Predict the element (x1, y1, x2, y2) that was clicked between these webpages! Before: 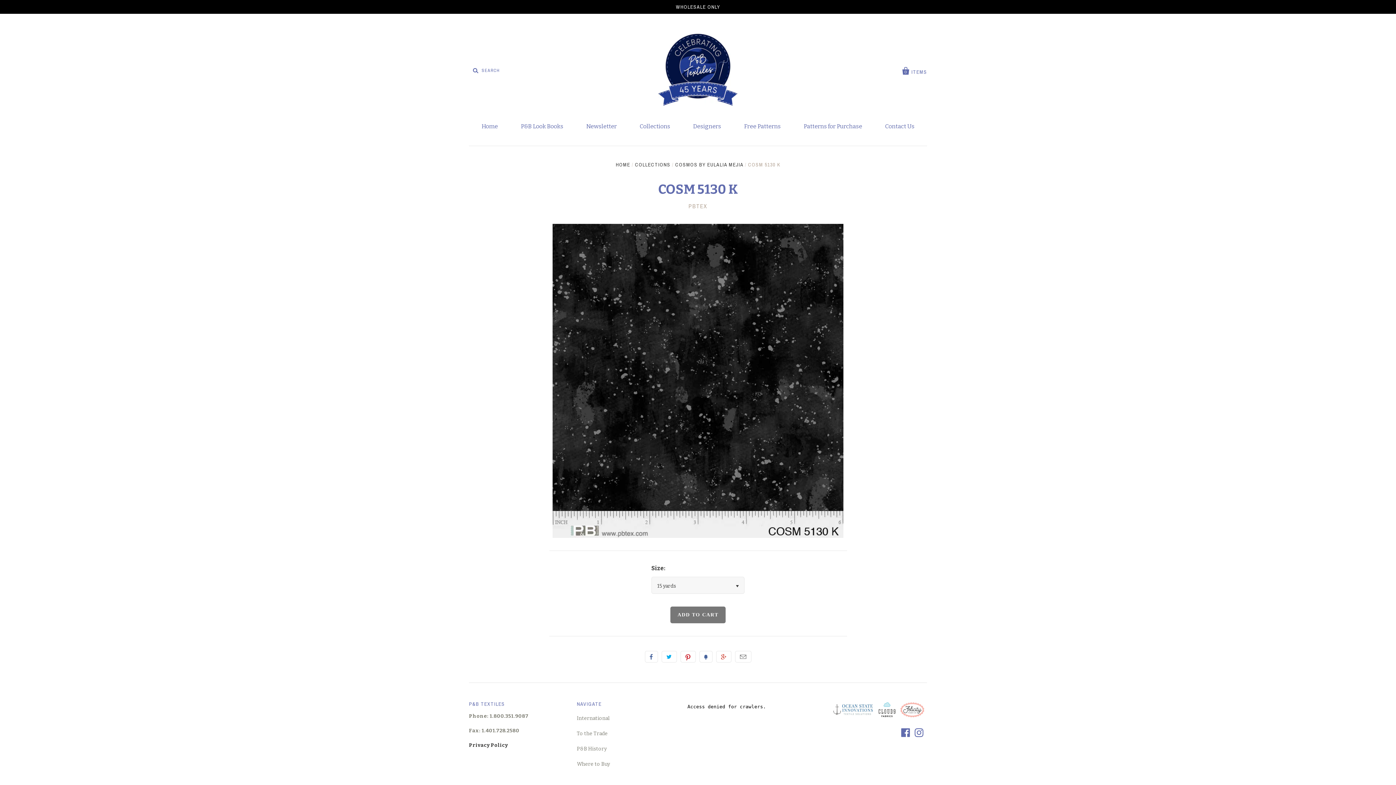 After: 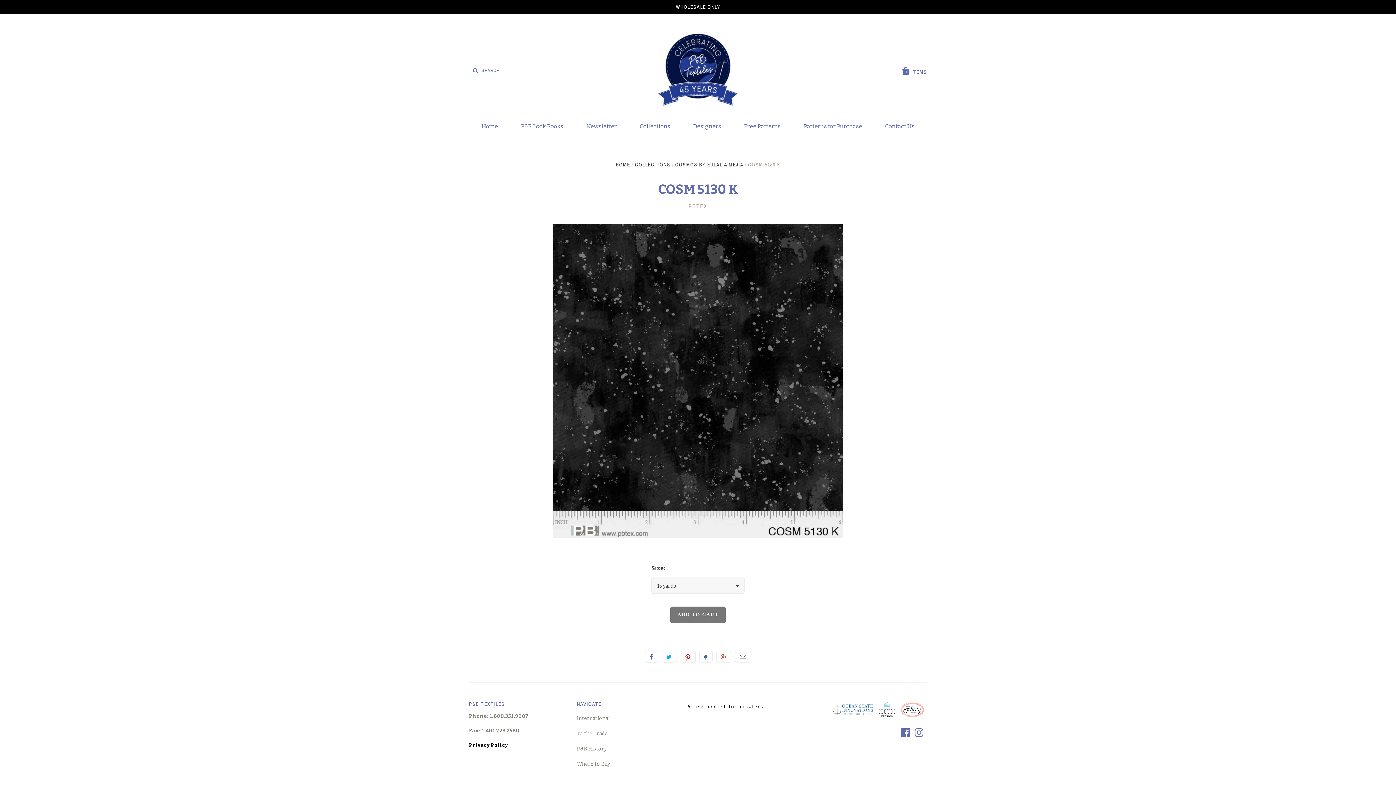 Action: bbox: (469, 742, 508, 748) label: Privacy Policy